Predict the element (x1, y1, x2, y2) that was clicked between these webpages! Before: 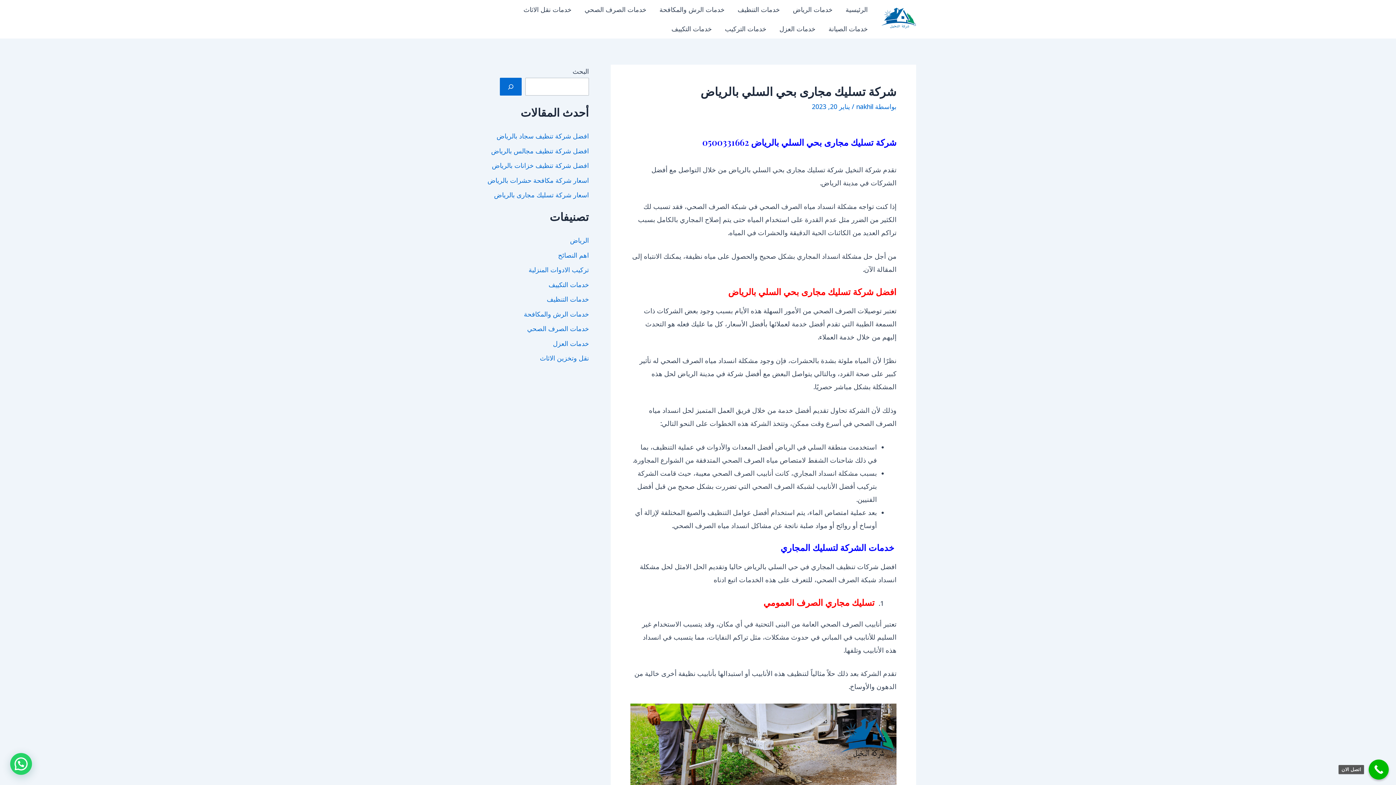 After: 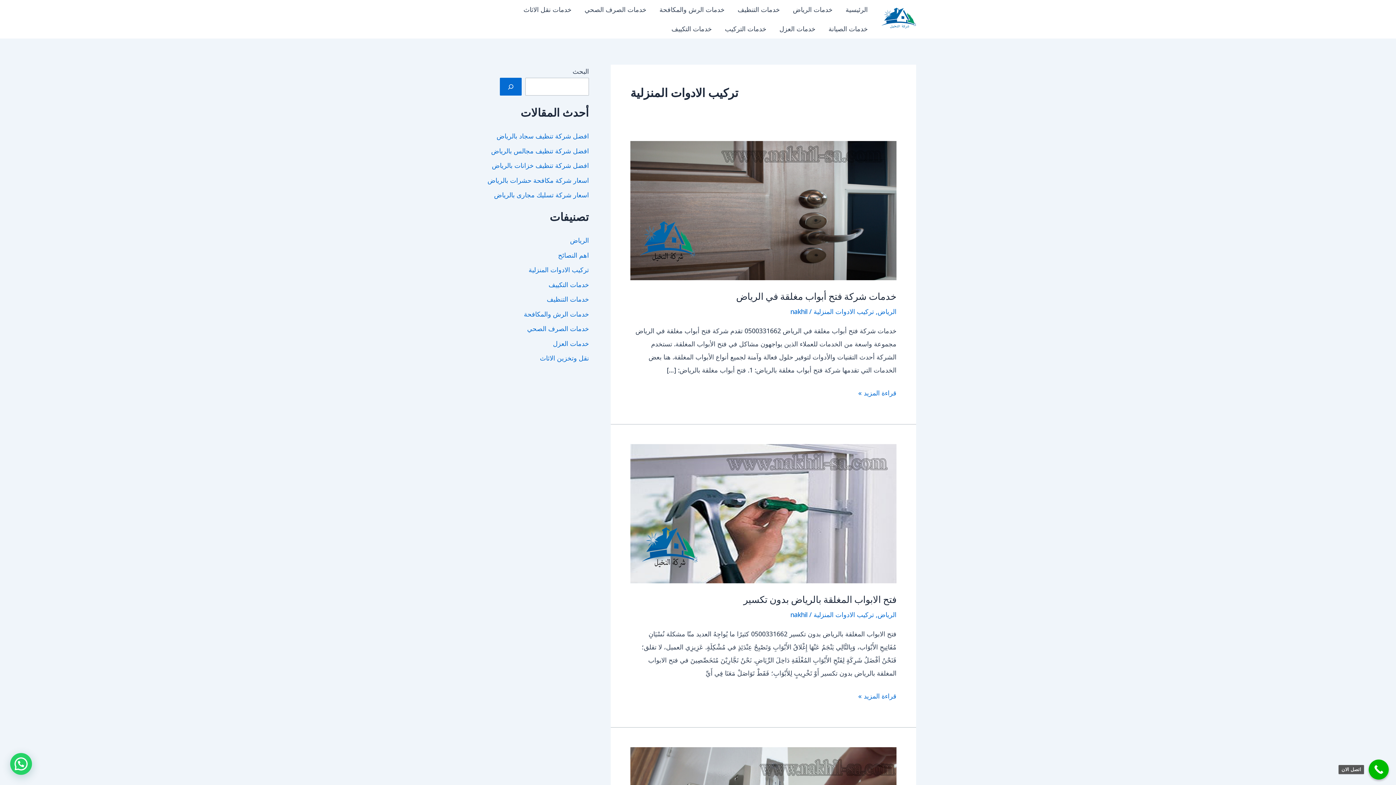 Action: bbox: (718, 19, 773, 38) label: خدمات التركيب